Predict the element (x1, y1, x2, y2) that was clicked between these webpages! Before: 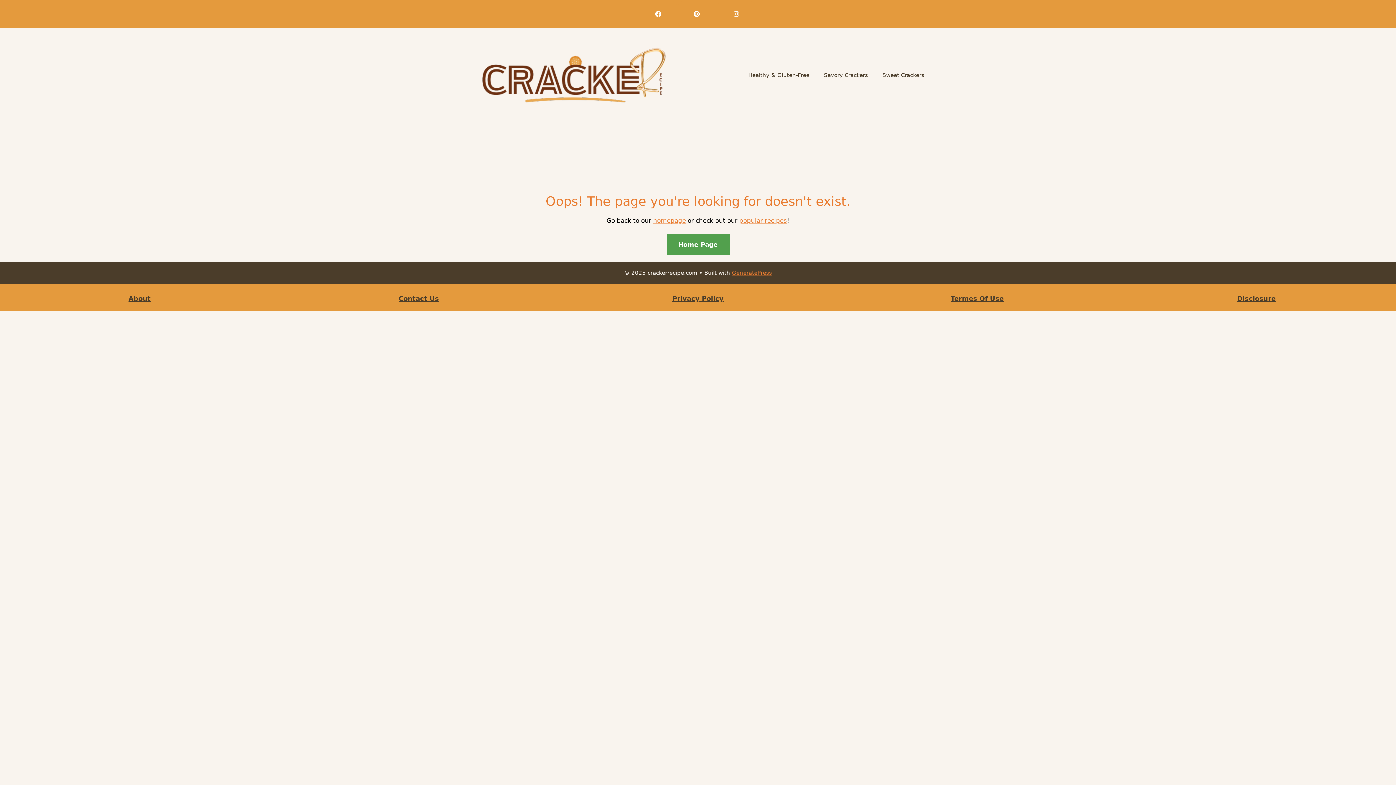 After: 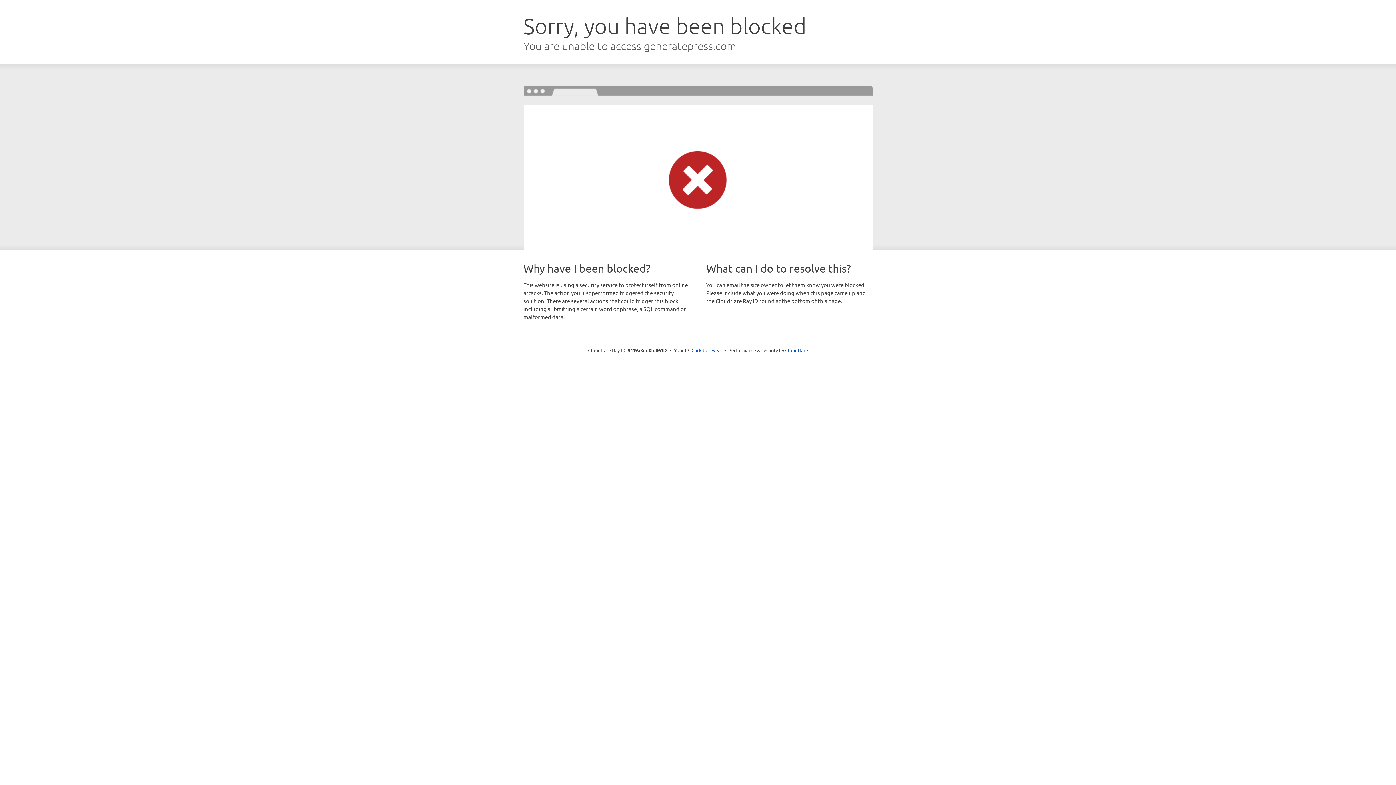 Action: bbox: (732, 269, 772, 276) label: GeneratePress